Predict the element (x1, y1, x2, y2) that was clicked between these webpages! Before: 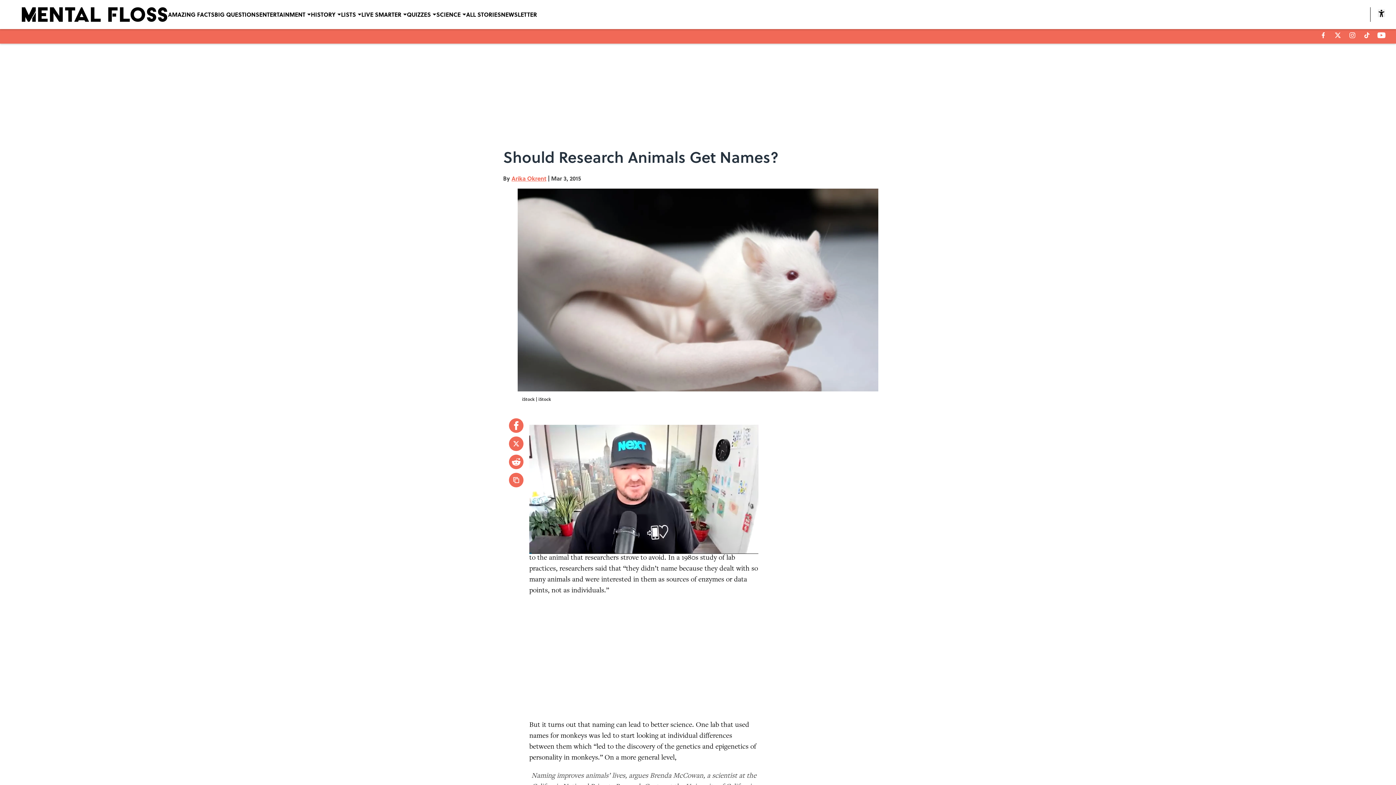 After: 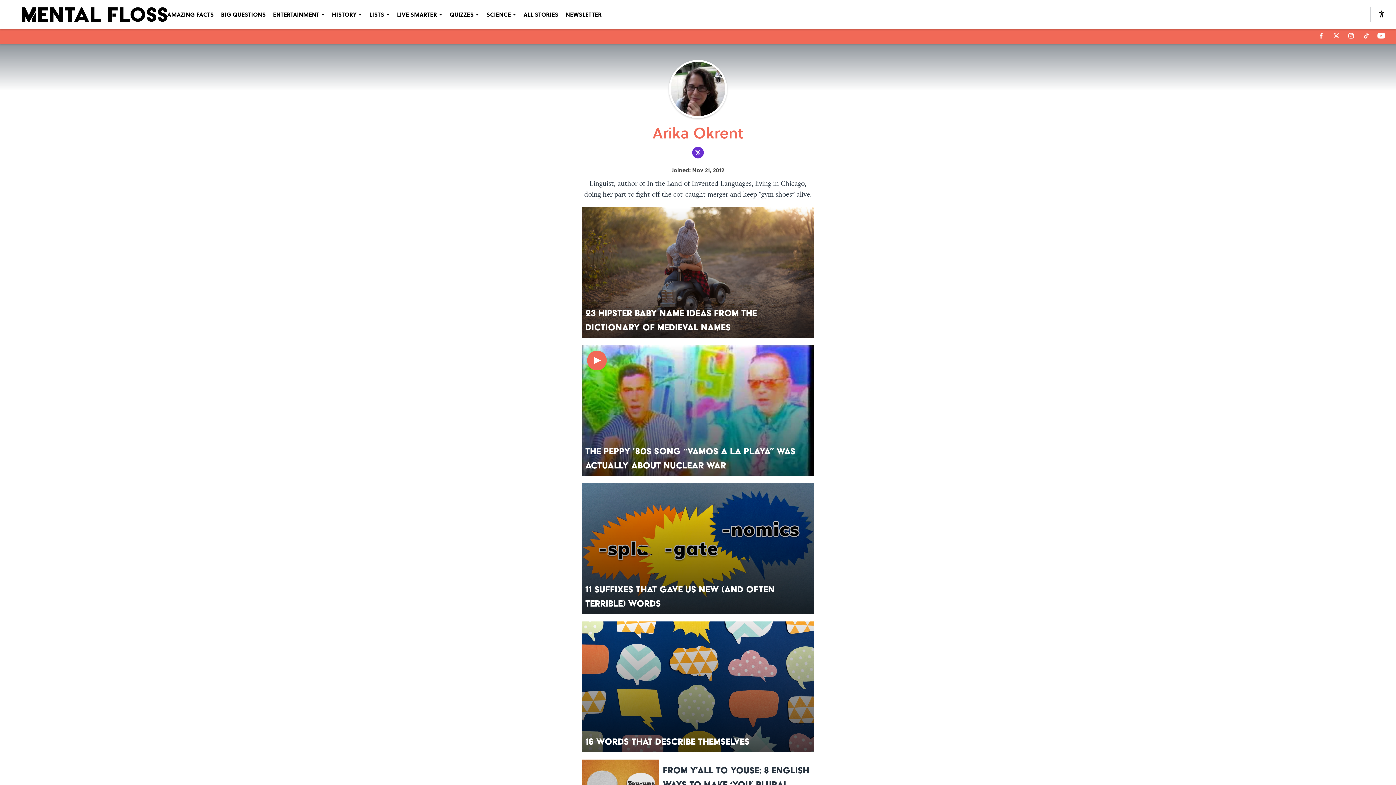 Action: bbox: (511, 174, 546, 182) label: Arika Okrent